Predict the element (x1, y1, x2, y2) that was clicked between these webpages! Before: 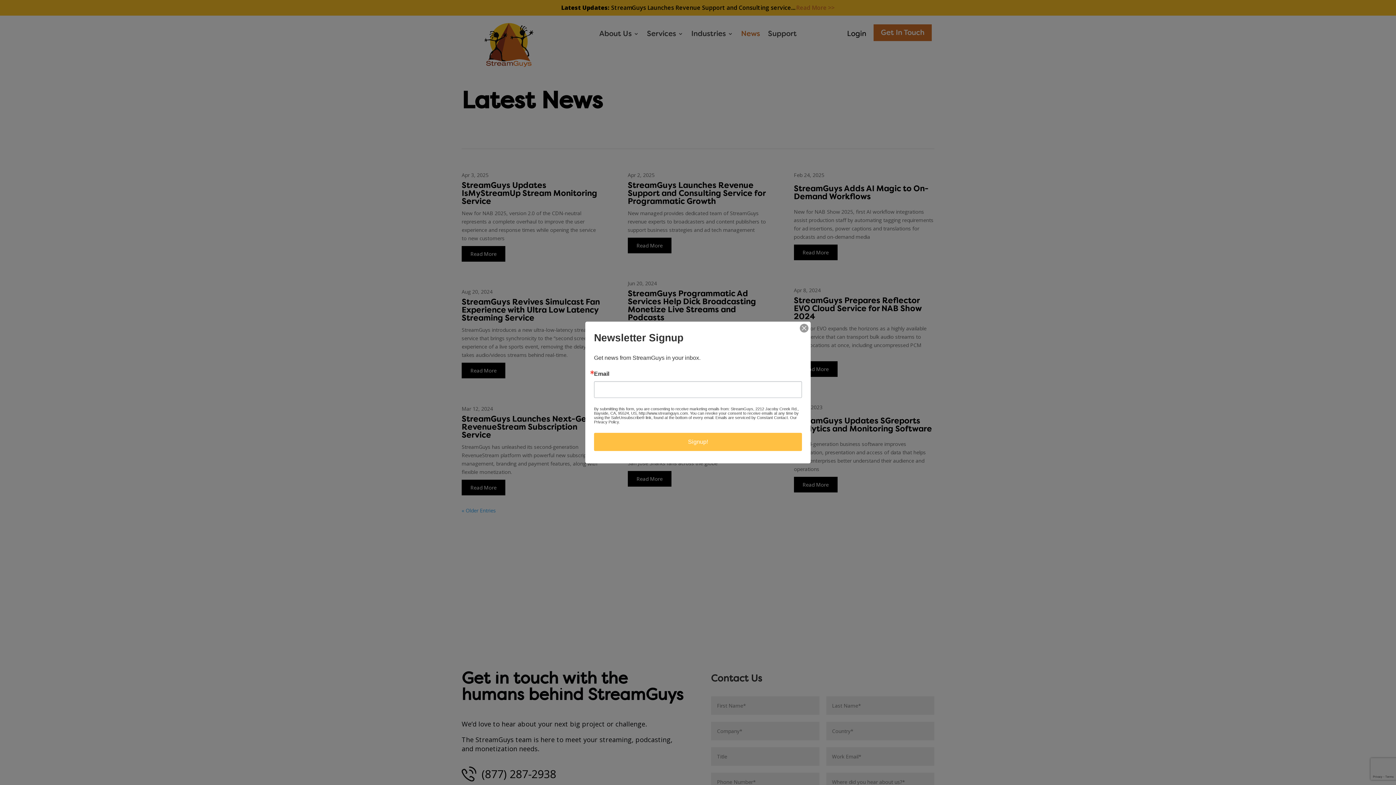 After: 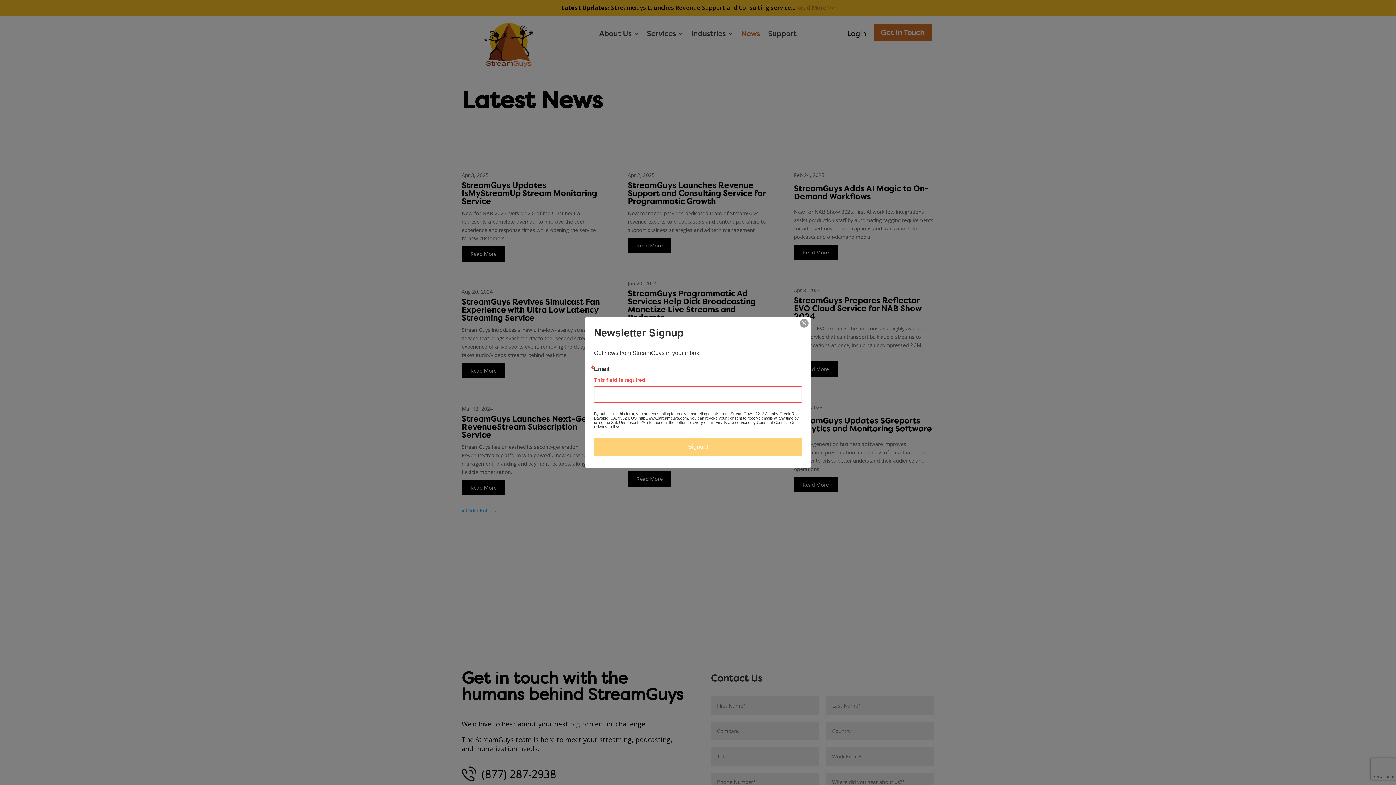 Action: bbox: (594, 433, 802, 451) label: Signup!